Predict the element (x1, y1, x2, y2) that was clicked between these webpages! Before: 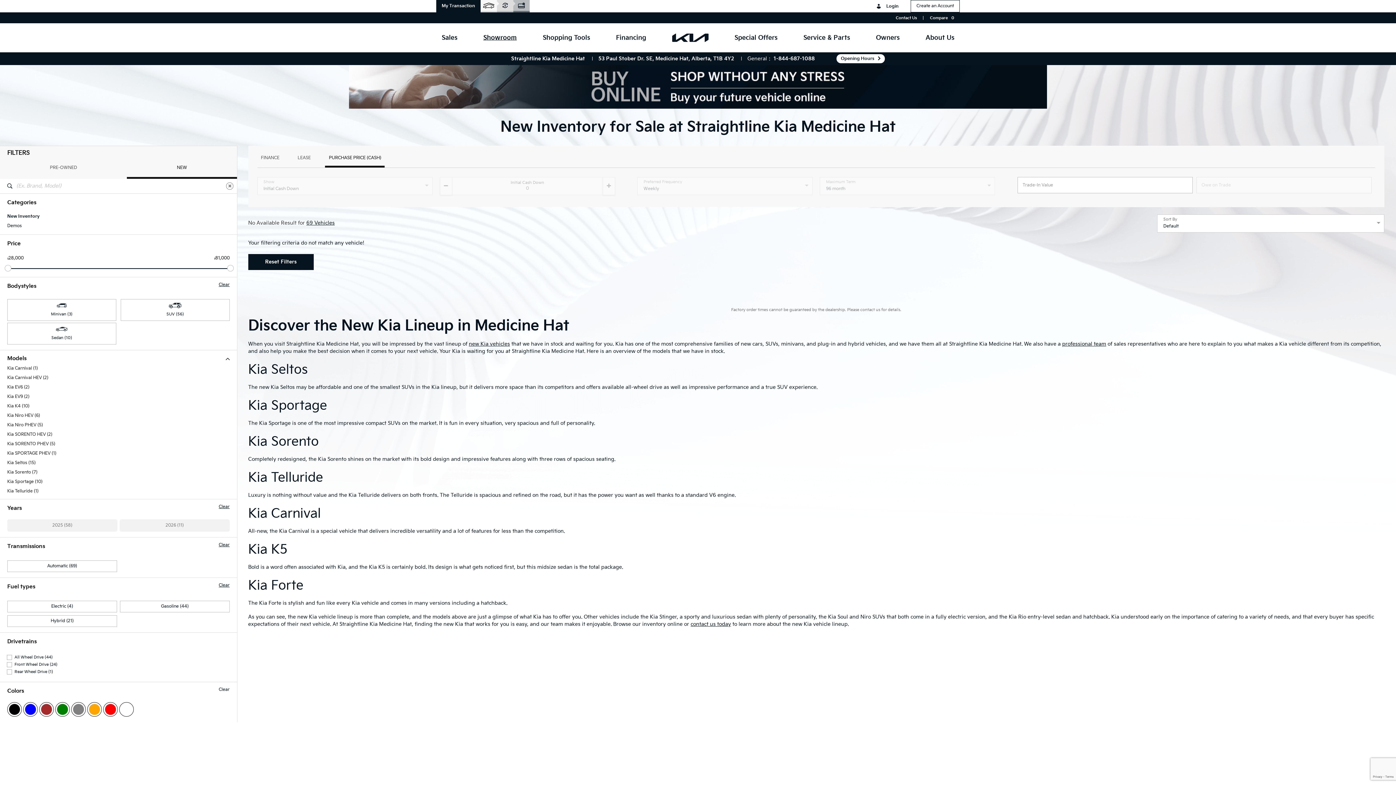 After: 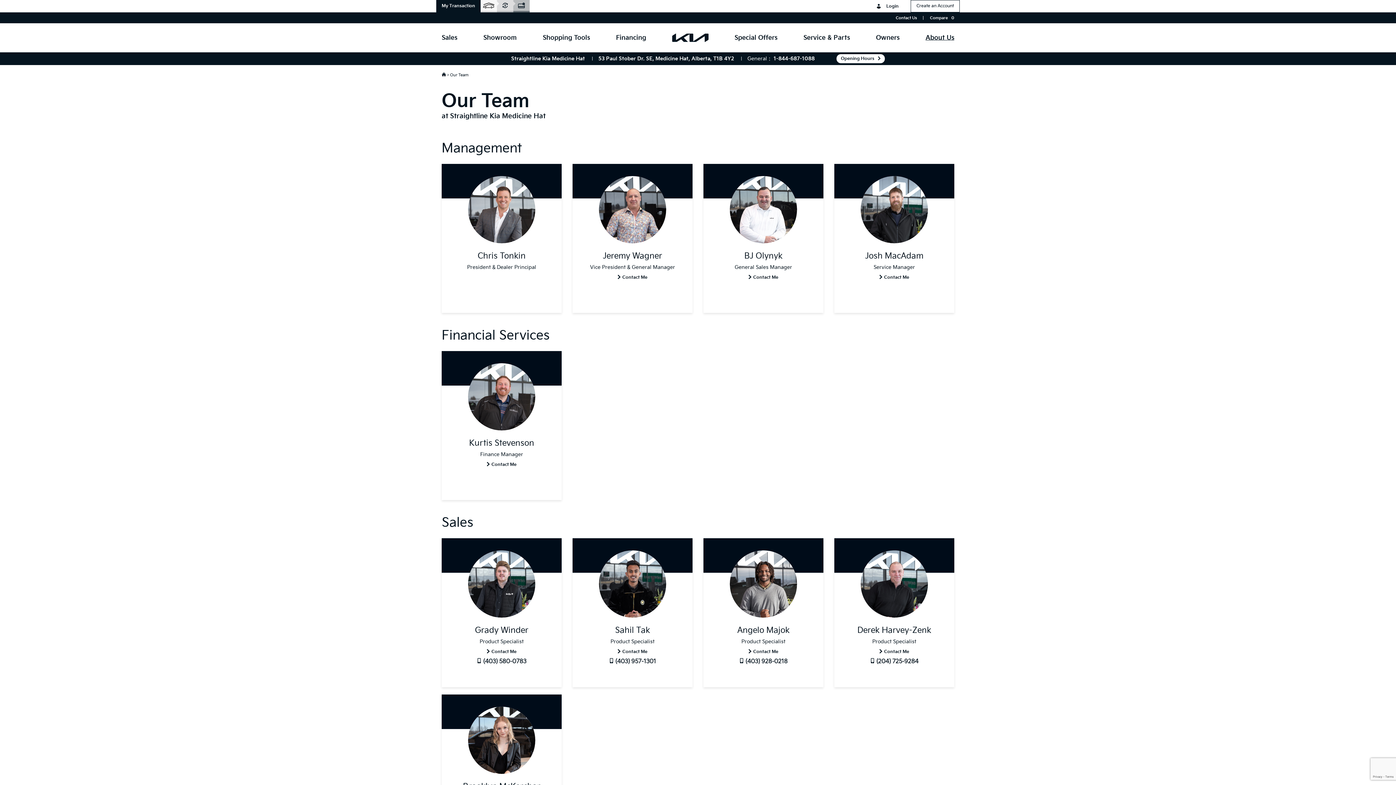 Action: bbox: (1062, 341, 1106, 347) label: professional team